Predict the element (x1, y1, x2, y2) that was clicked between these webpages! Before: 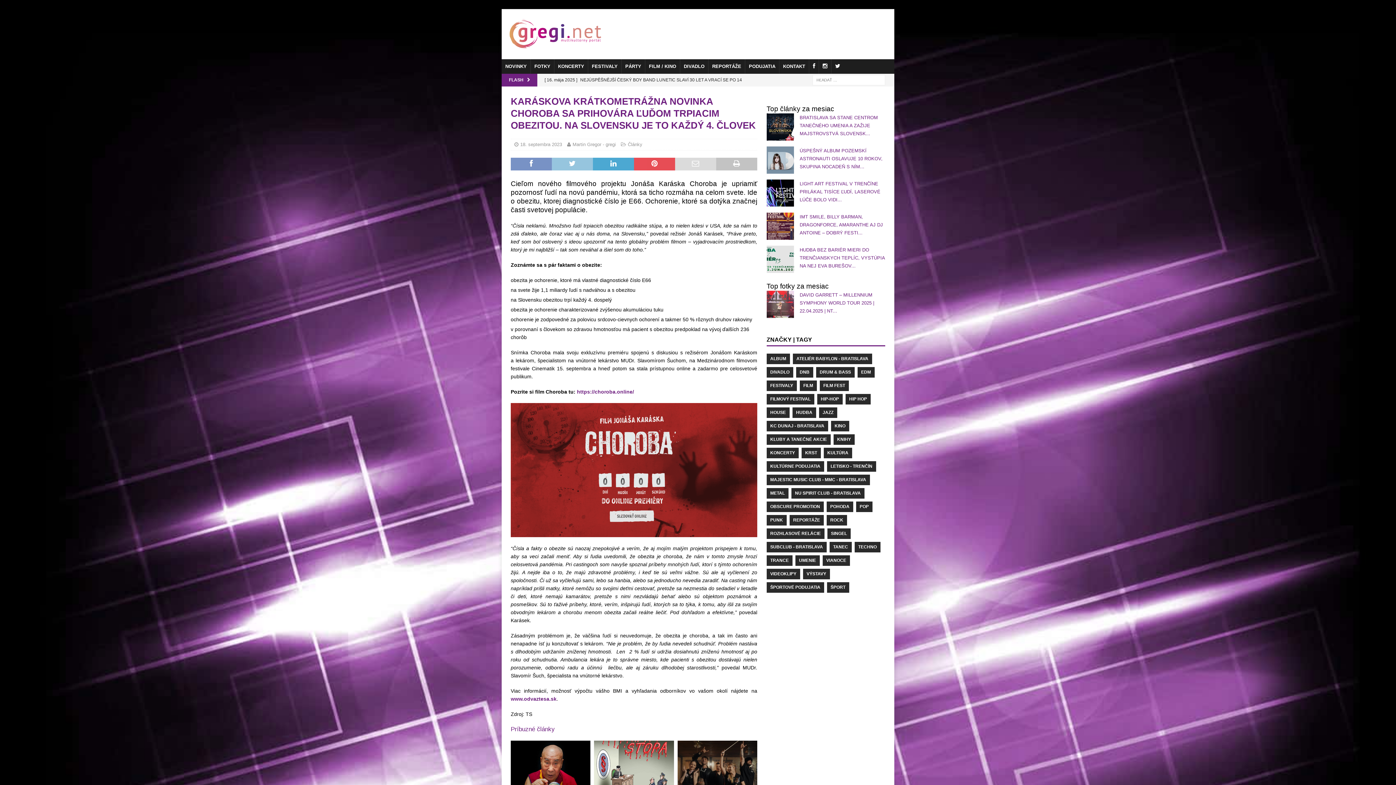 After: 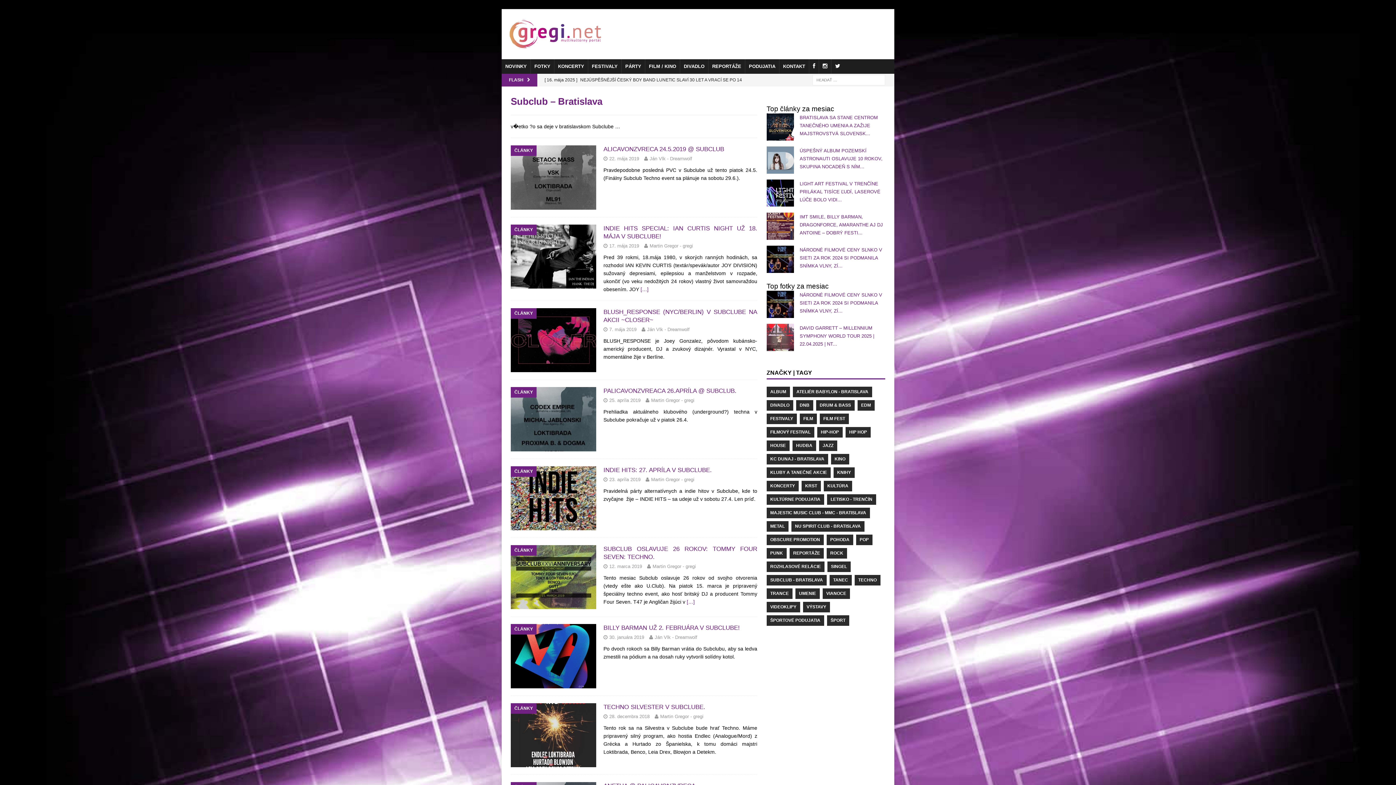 Action: label: SUBCLUB - BRATISLAVA bbox: (766, 542, 826, 552)